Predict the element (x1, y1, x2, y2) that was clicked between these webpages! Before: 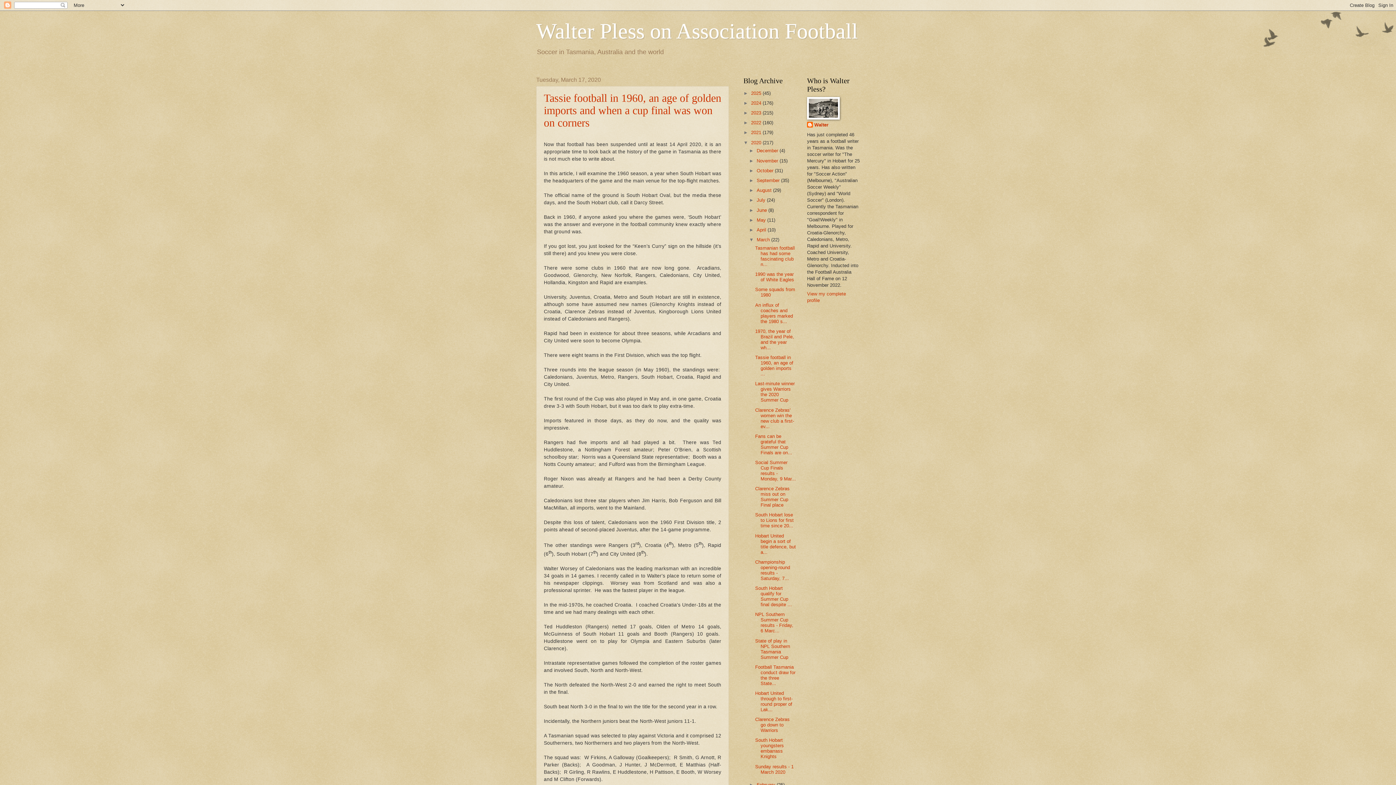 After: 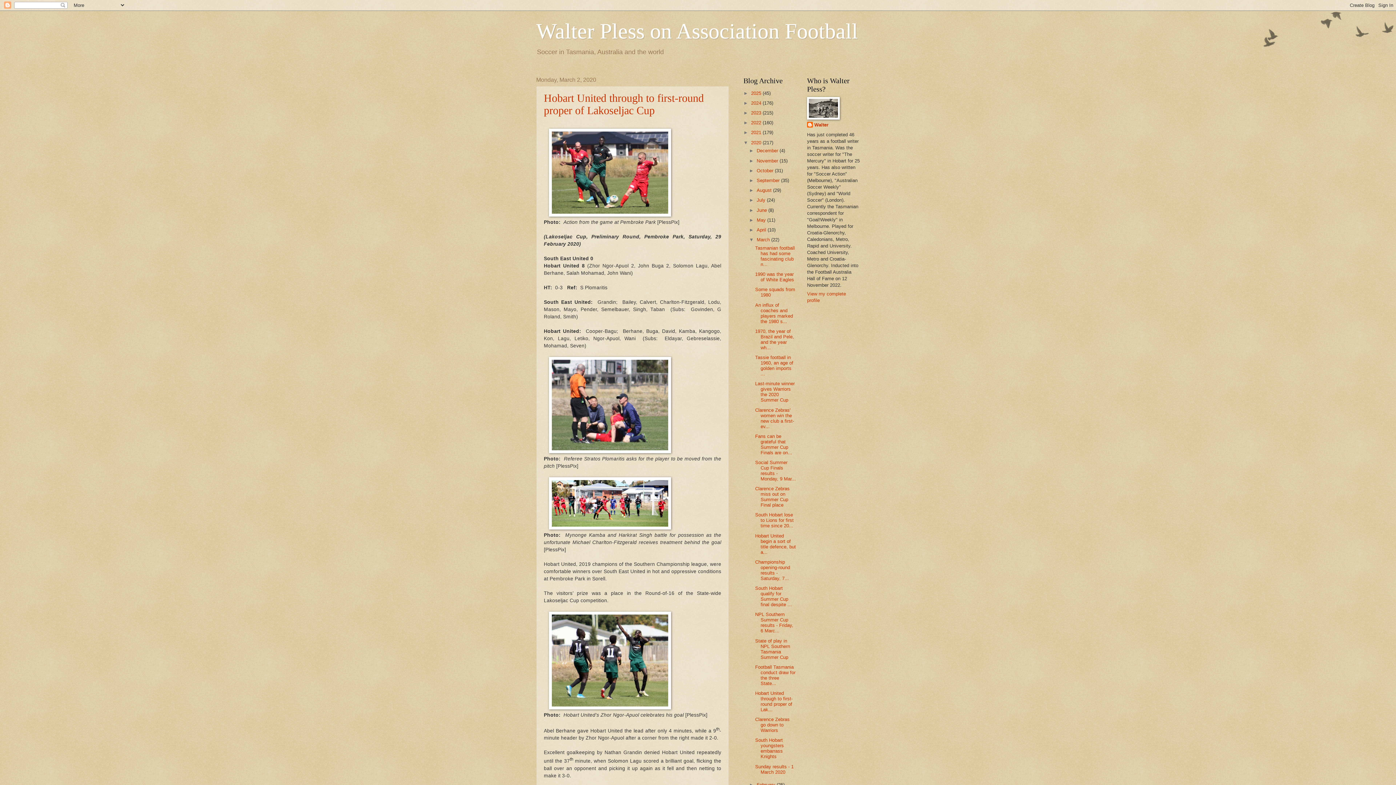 Action: bbox: (755, 690, 792, 712) label: Hobart United through to first-round proper of Lak...